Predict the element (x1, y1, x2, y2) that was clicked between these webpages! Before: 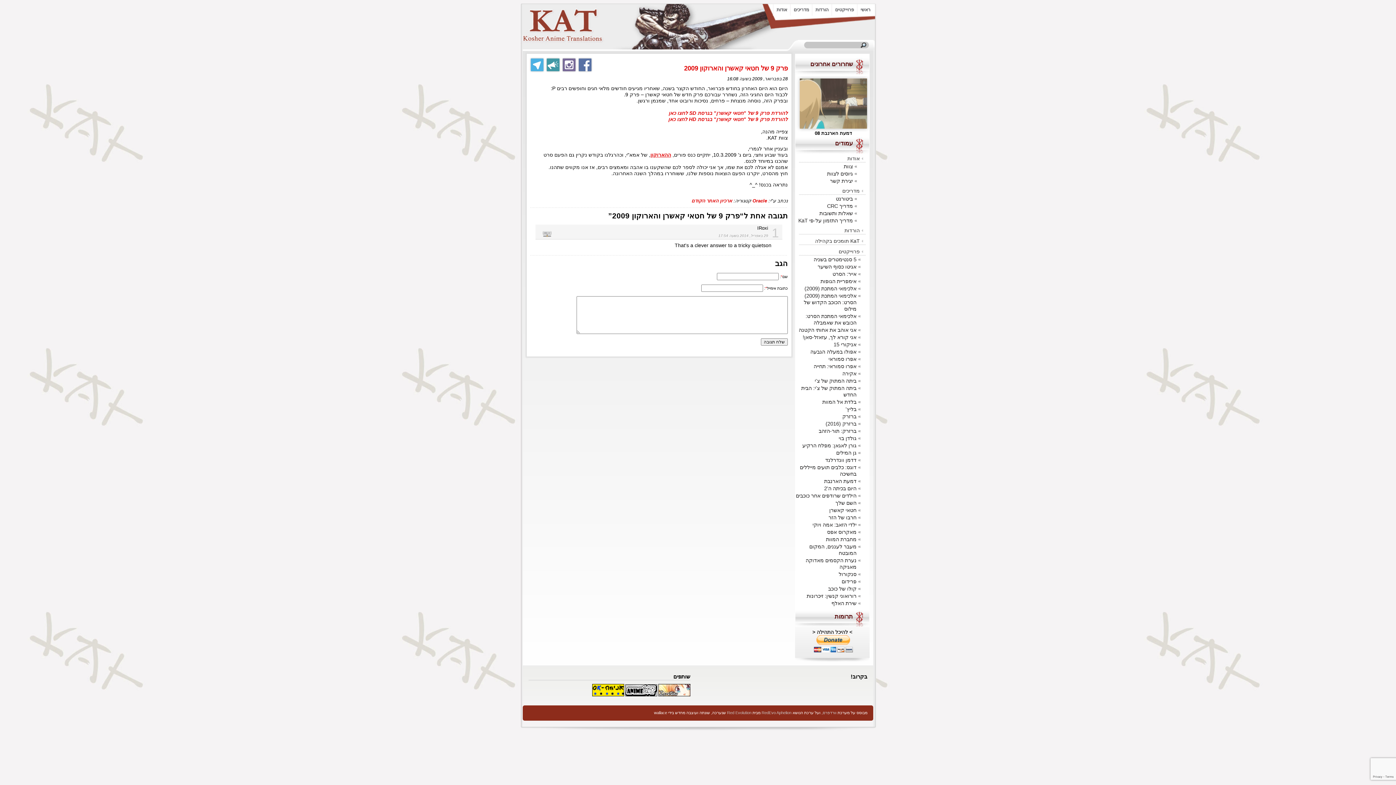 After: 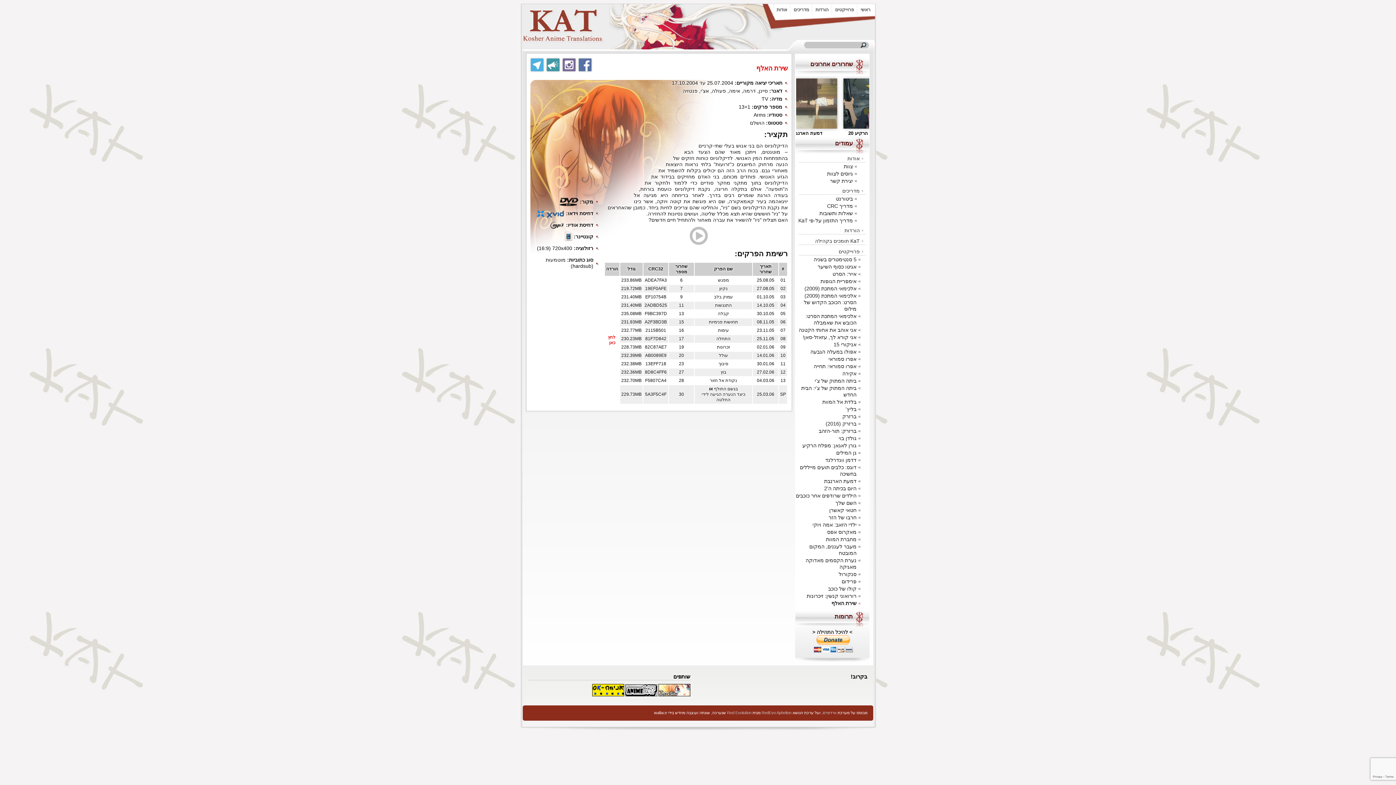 Action: bbox: (796, 599, 865, 606) label: שירת האלף